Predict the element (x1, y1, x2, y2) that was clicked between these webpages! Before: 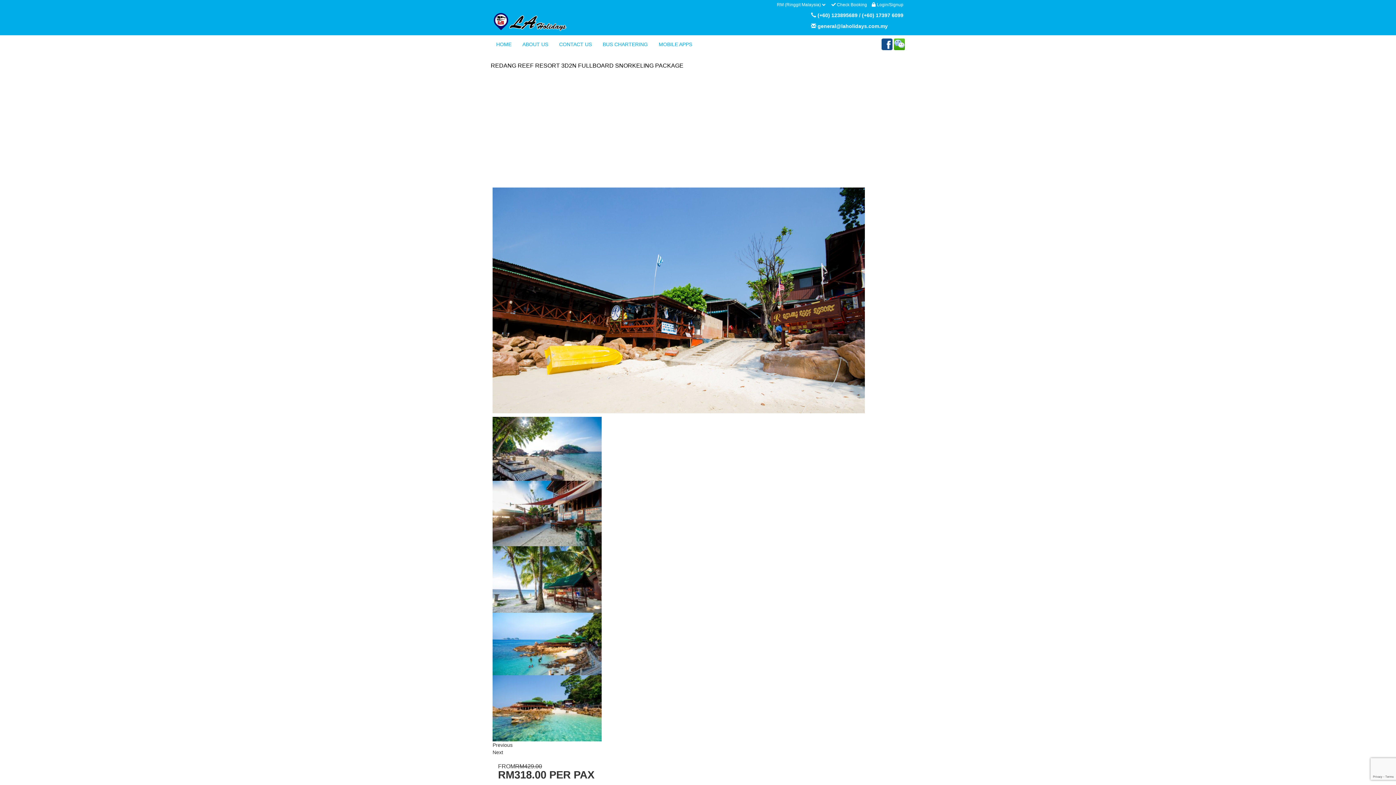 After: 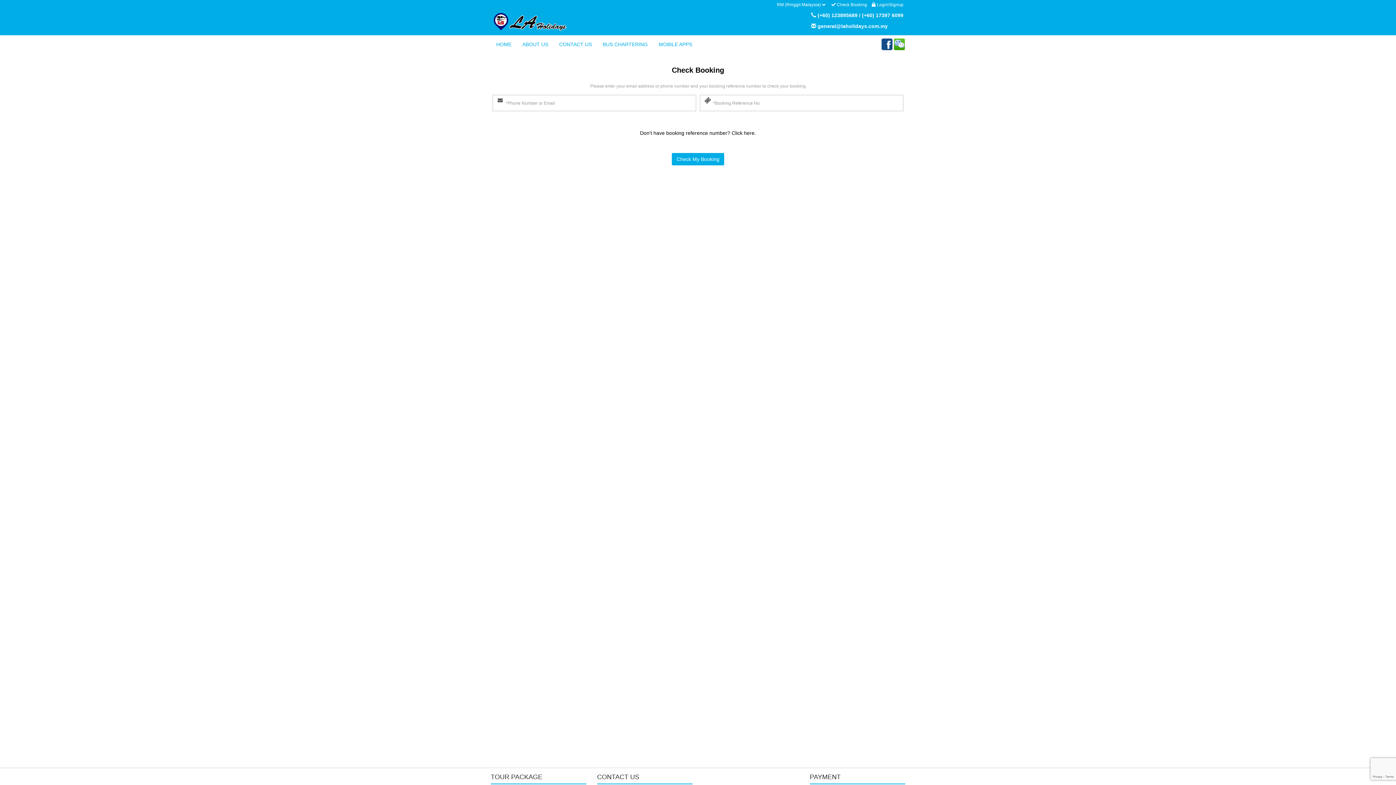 Action: label:  Check Booking bbox: (831, 2, 867, 7)